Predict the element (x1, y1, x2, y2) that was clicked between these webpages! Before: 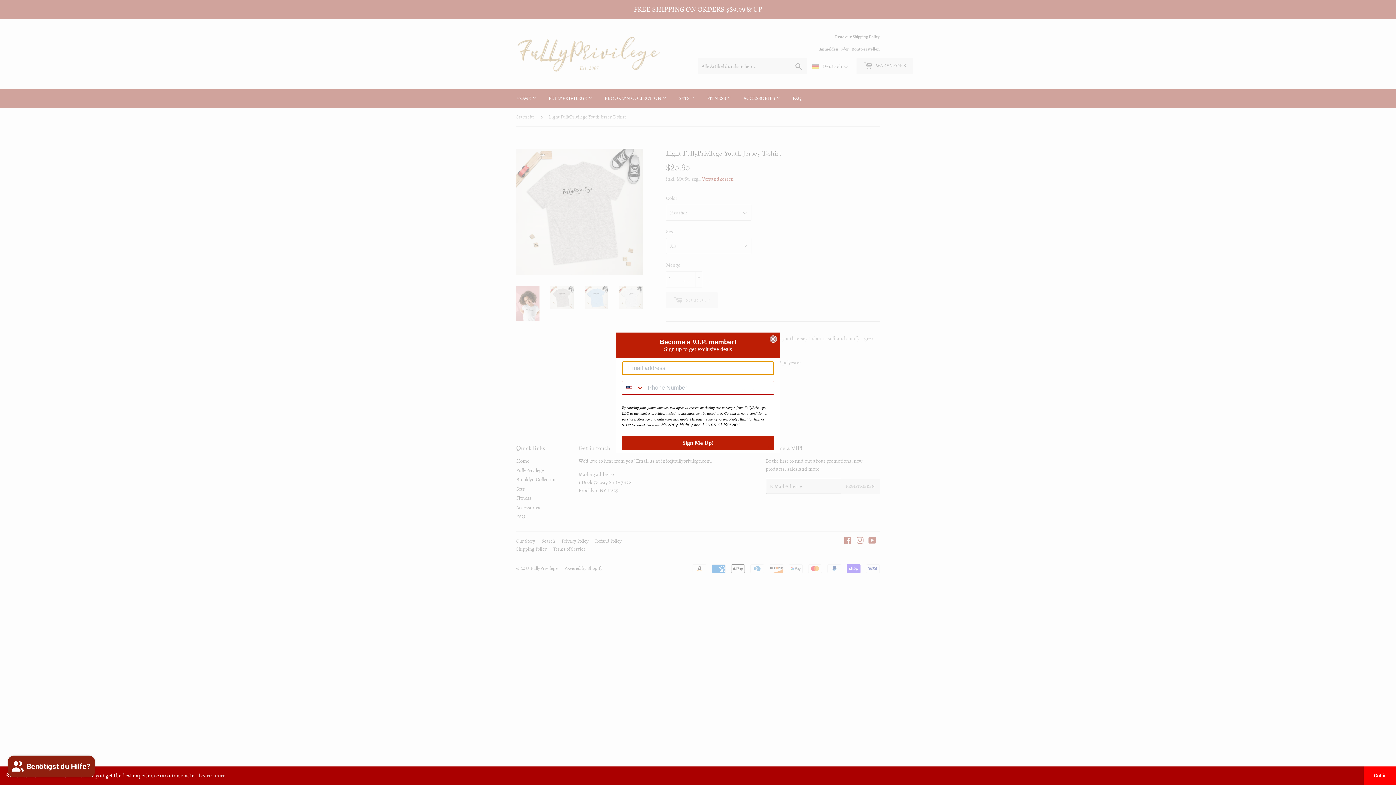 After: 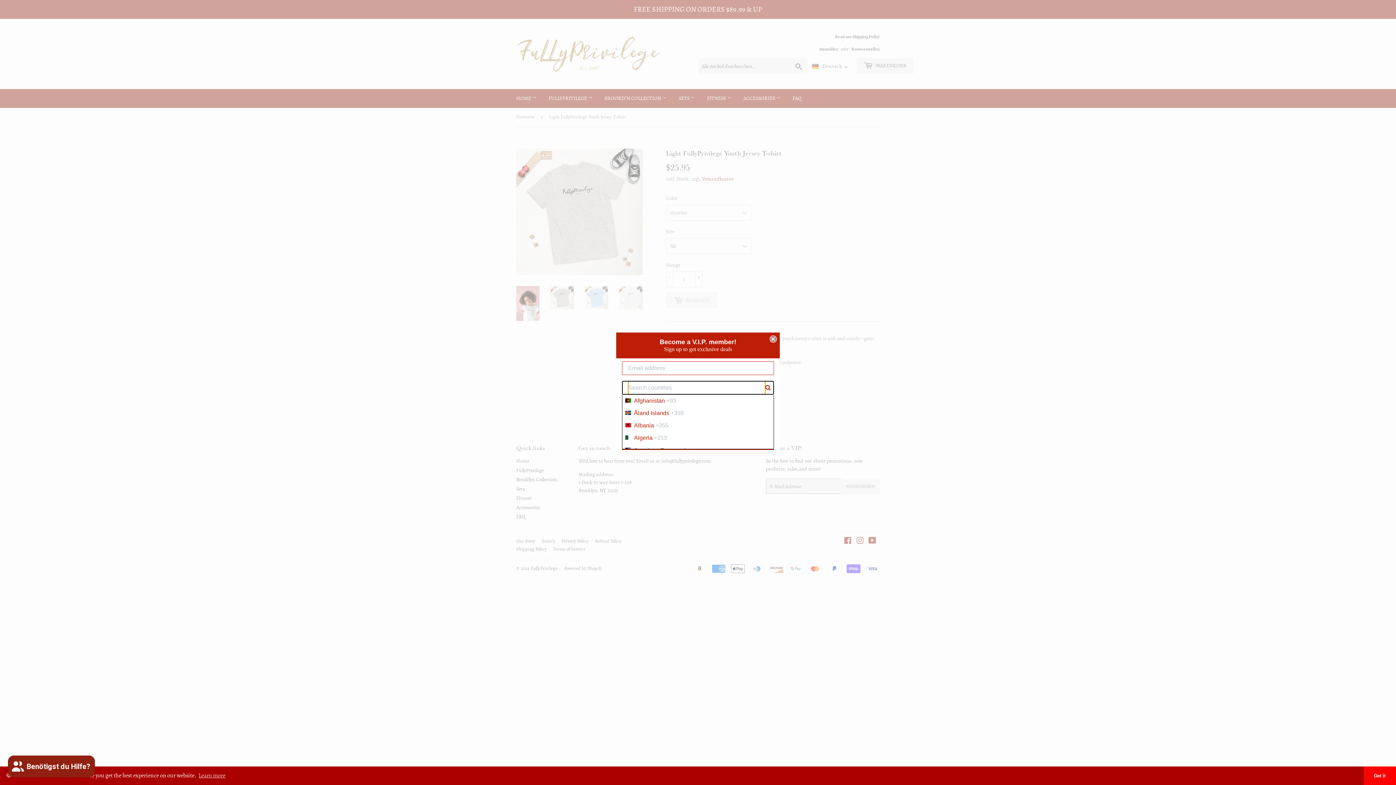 Action: bbox: (622, 381, 644, 394) label: Search Countries